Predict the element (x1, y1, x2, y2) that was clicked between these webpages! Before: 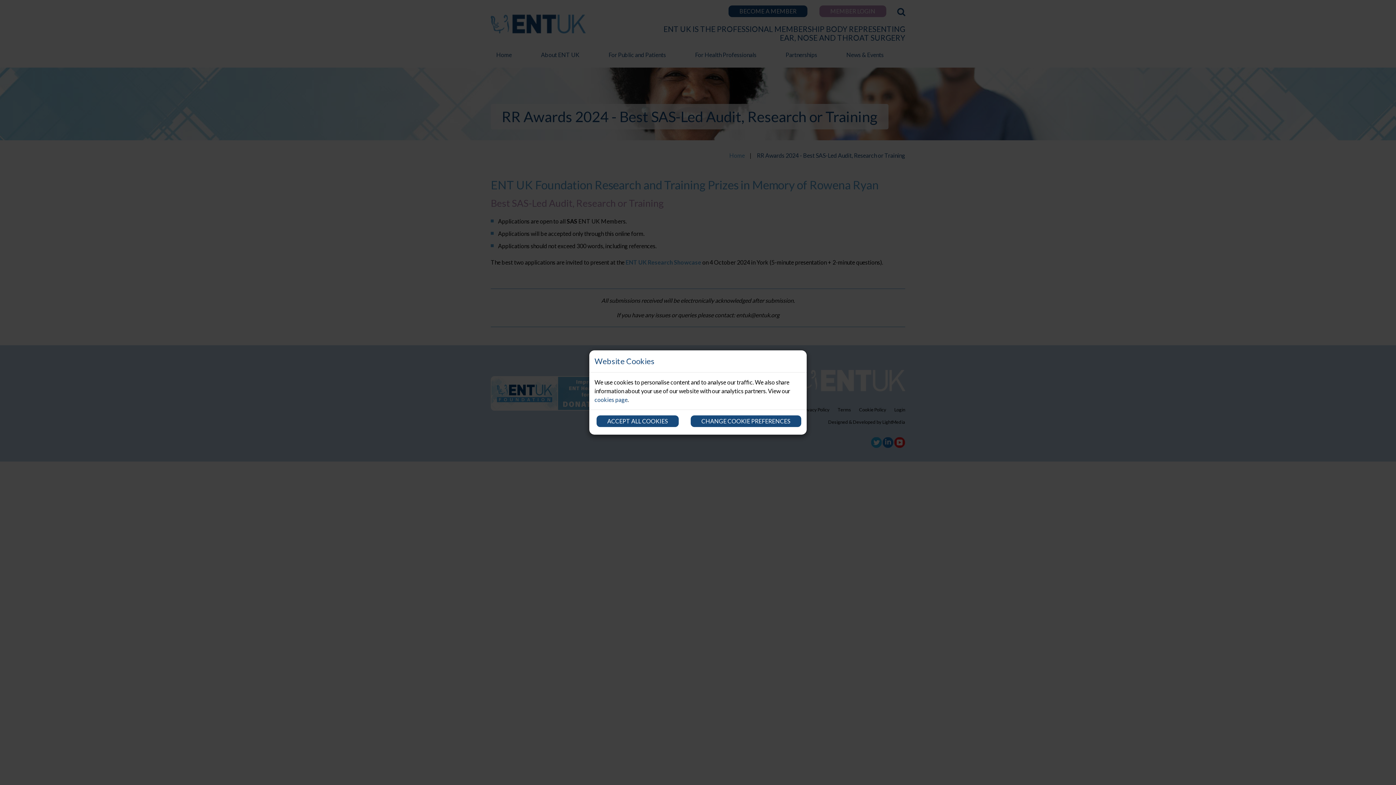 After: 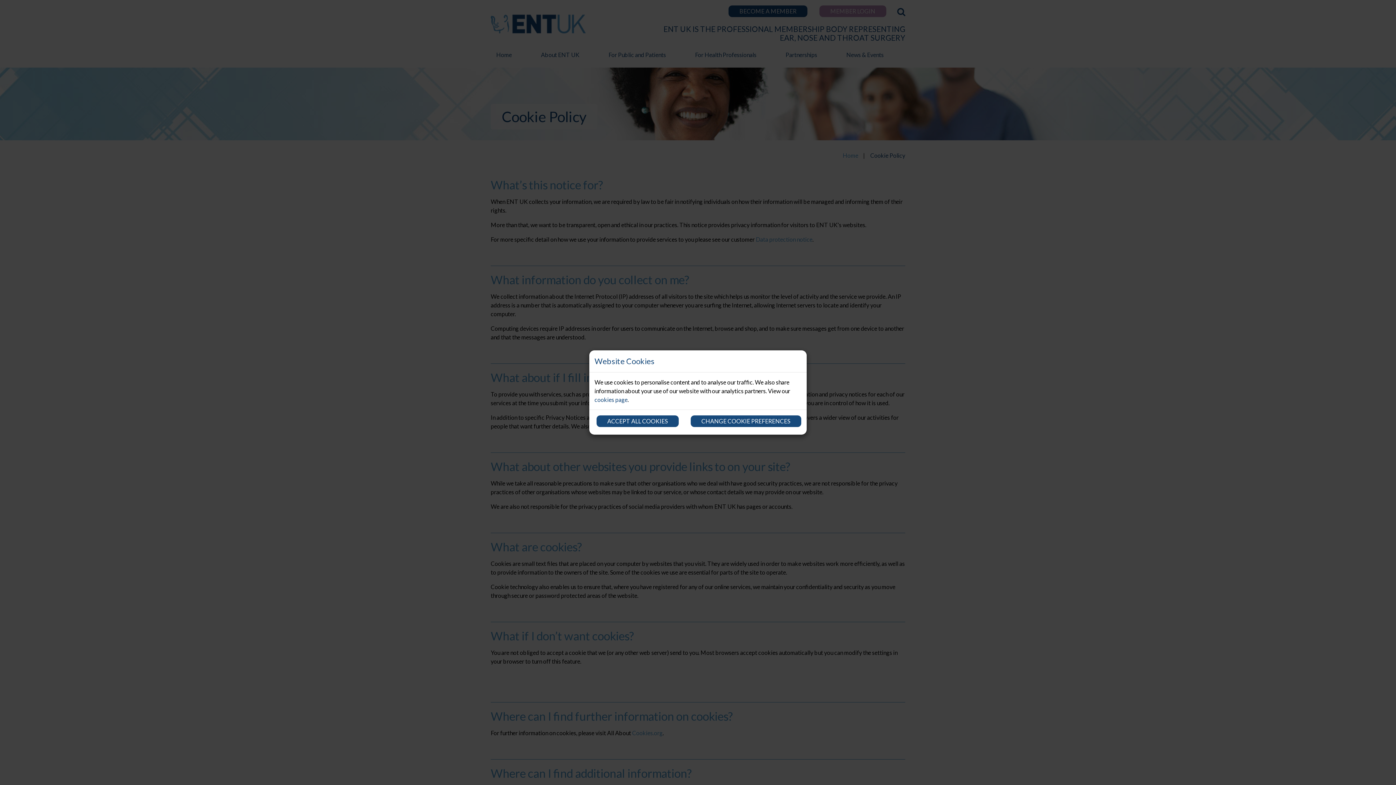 Action: label: cookies page bbox: (594, 396, 627, 403)